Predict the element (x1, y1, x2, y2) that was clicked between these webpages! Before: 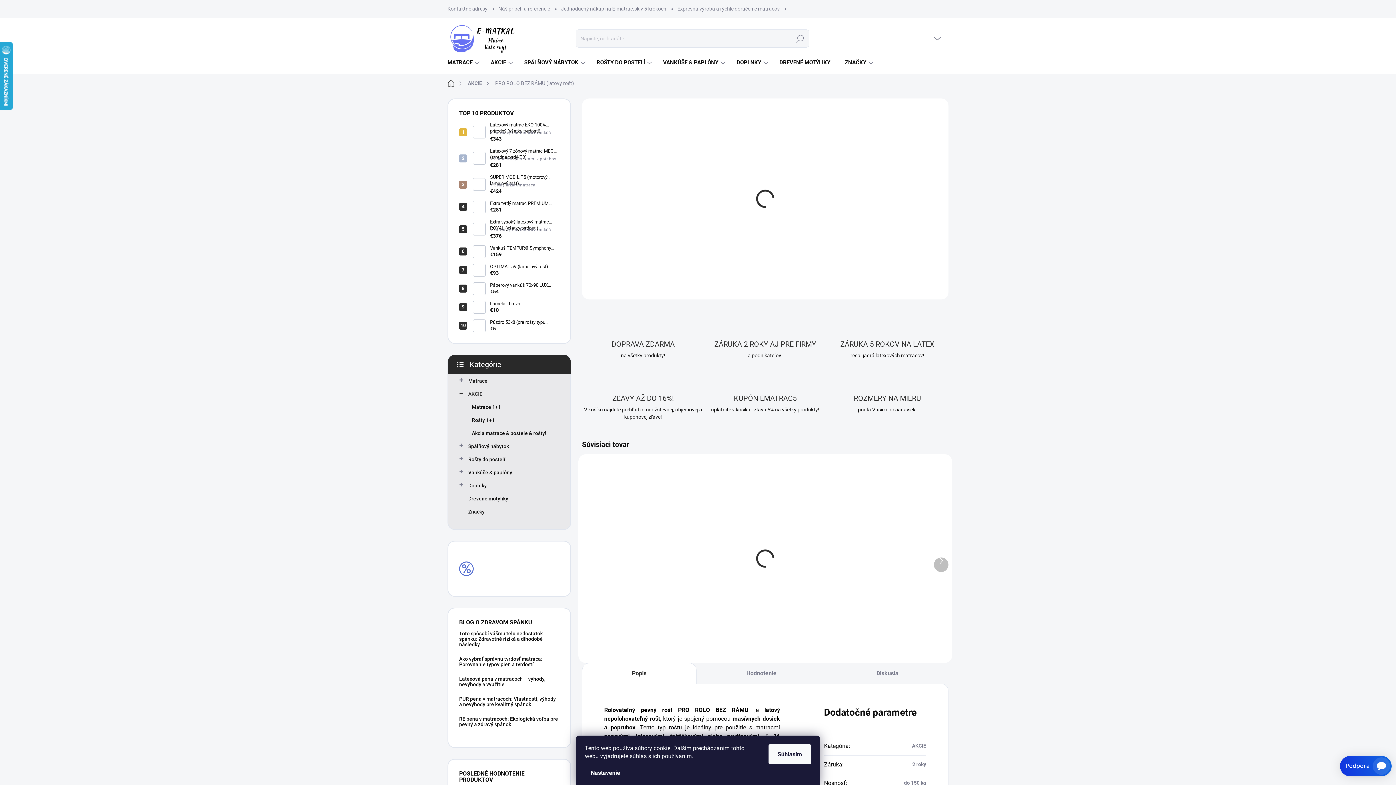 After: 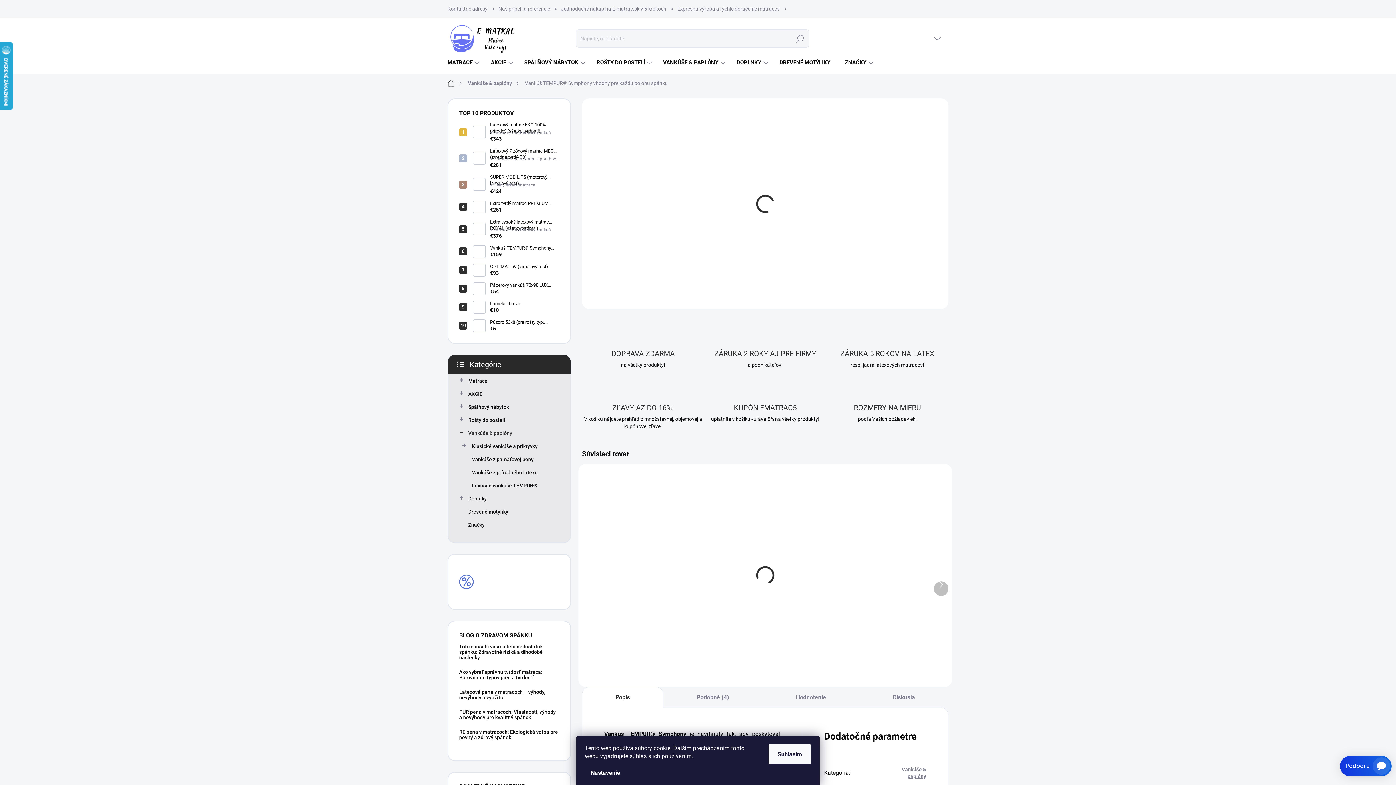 Action: bbox: (473, 245, 485, 258)